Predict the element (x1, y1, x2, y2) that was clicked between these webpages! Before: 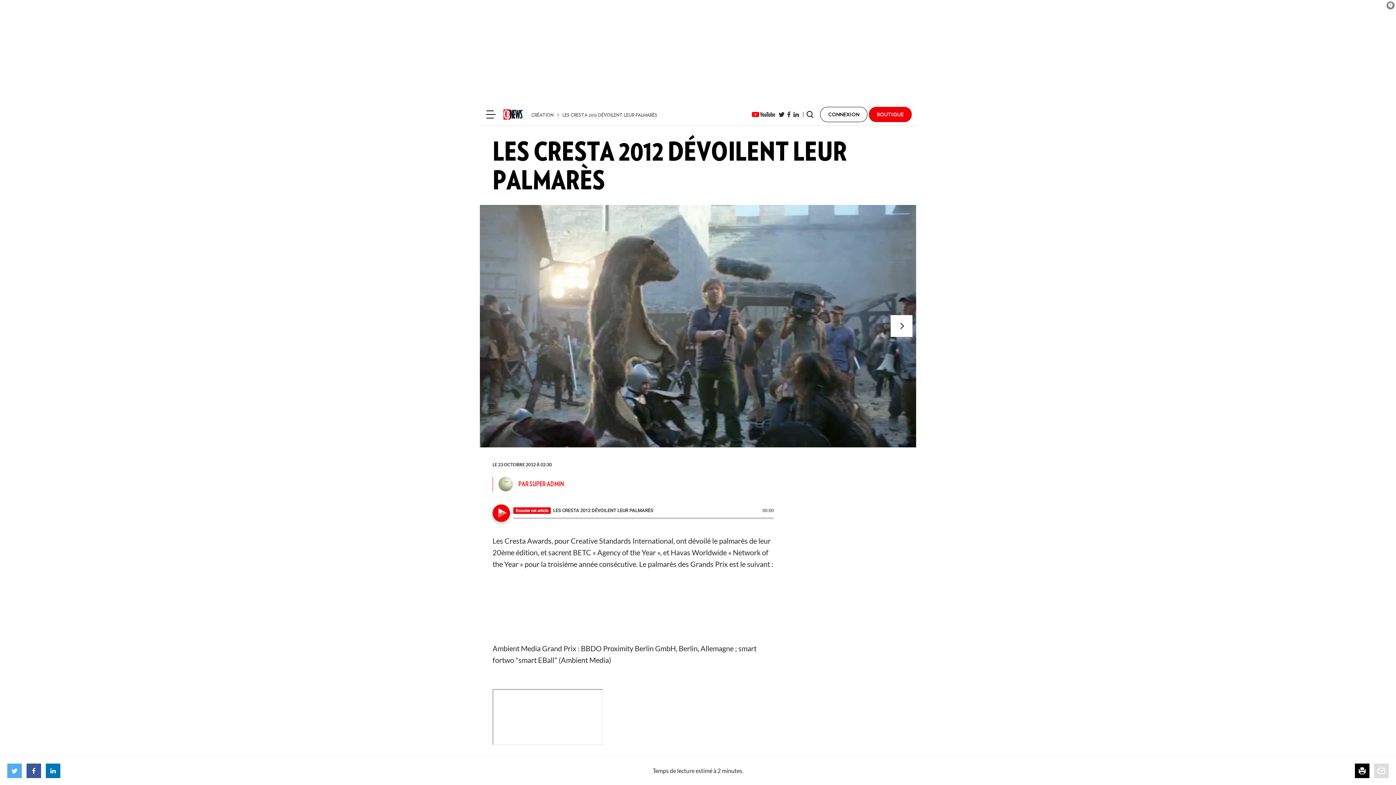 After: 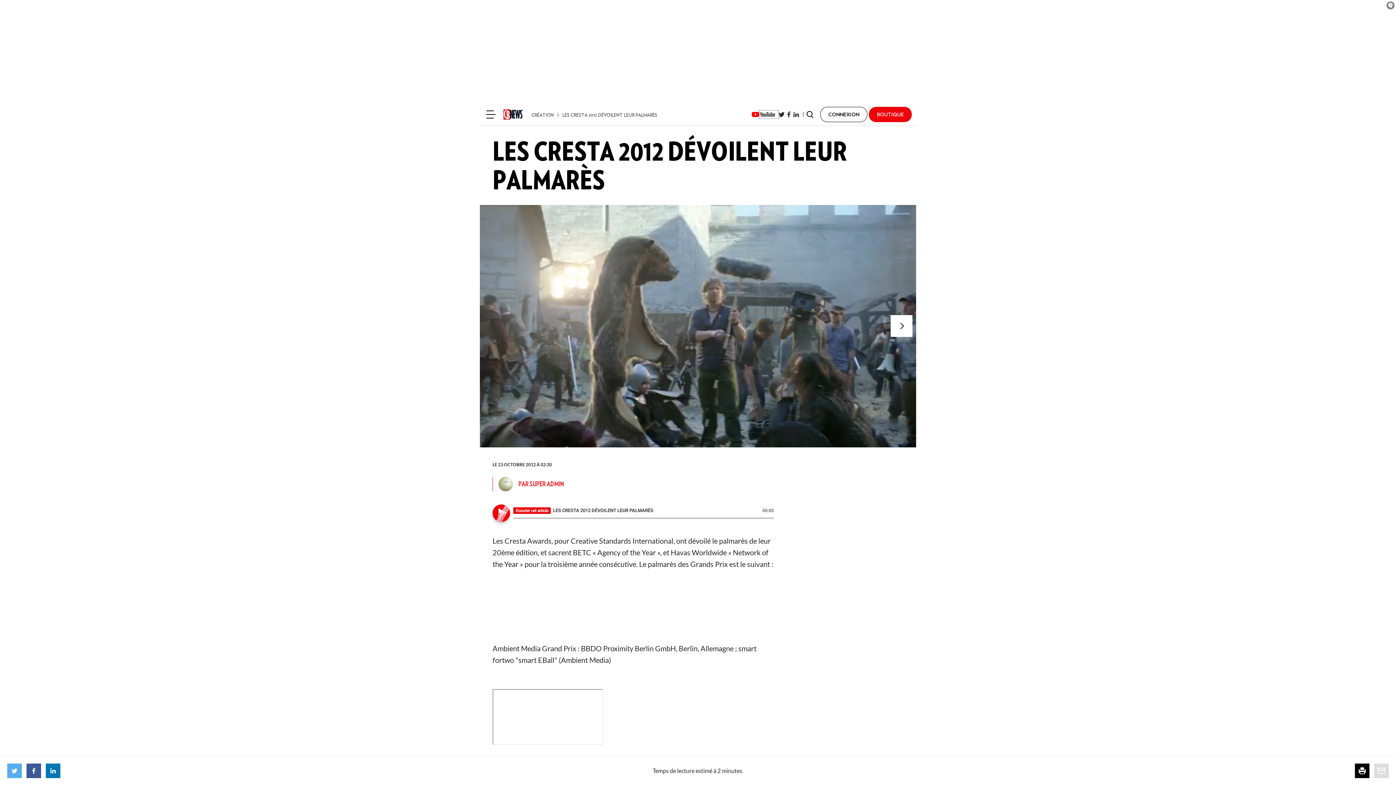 Action: bbox: (760, 110, 778, 118)